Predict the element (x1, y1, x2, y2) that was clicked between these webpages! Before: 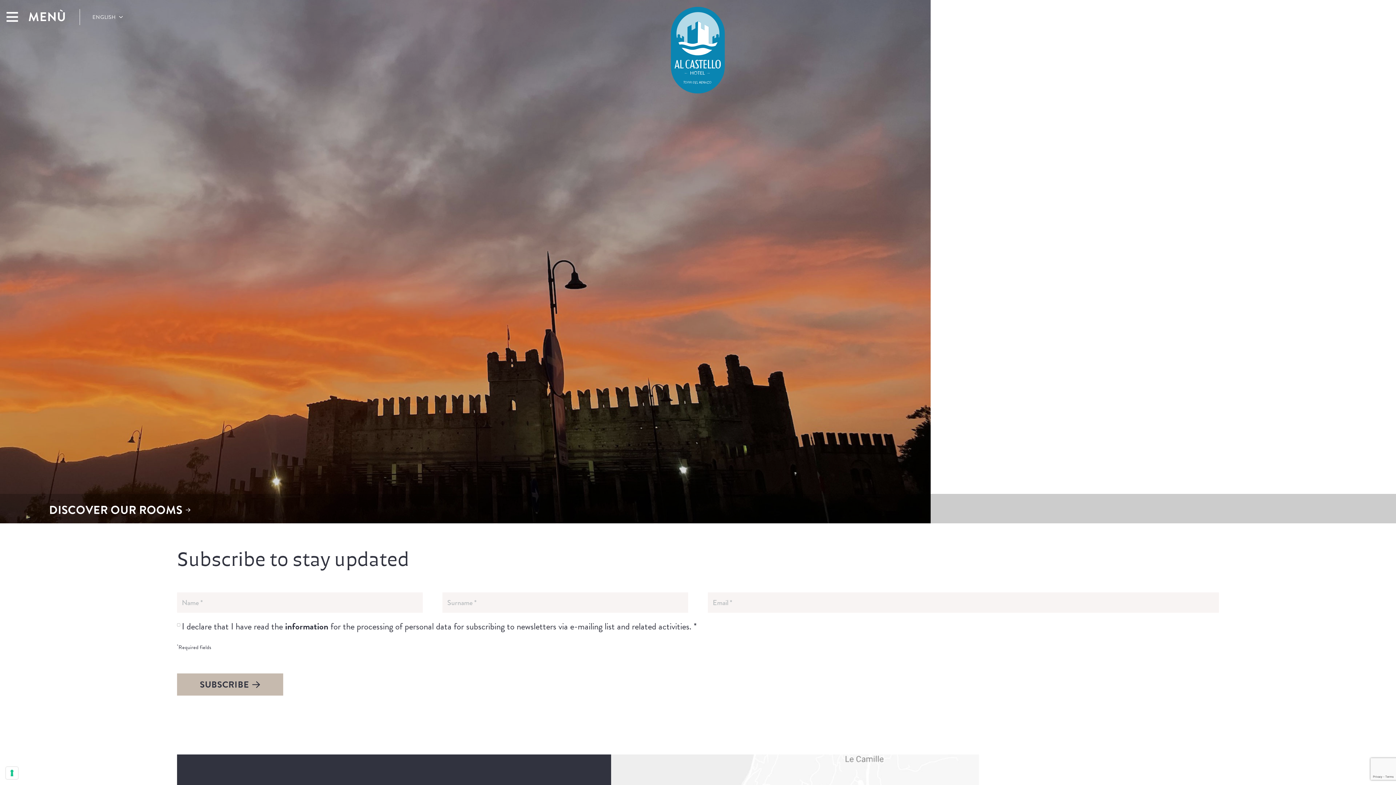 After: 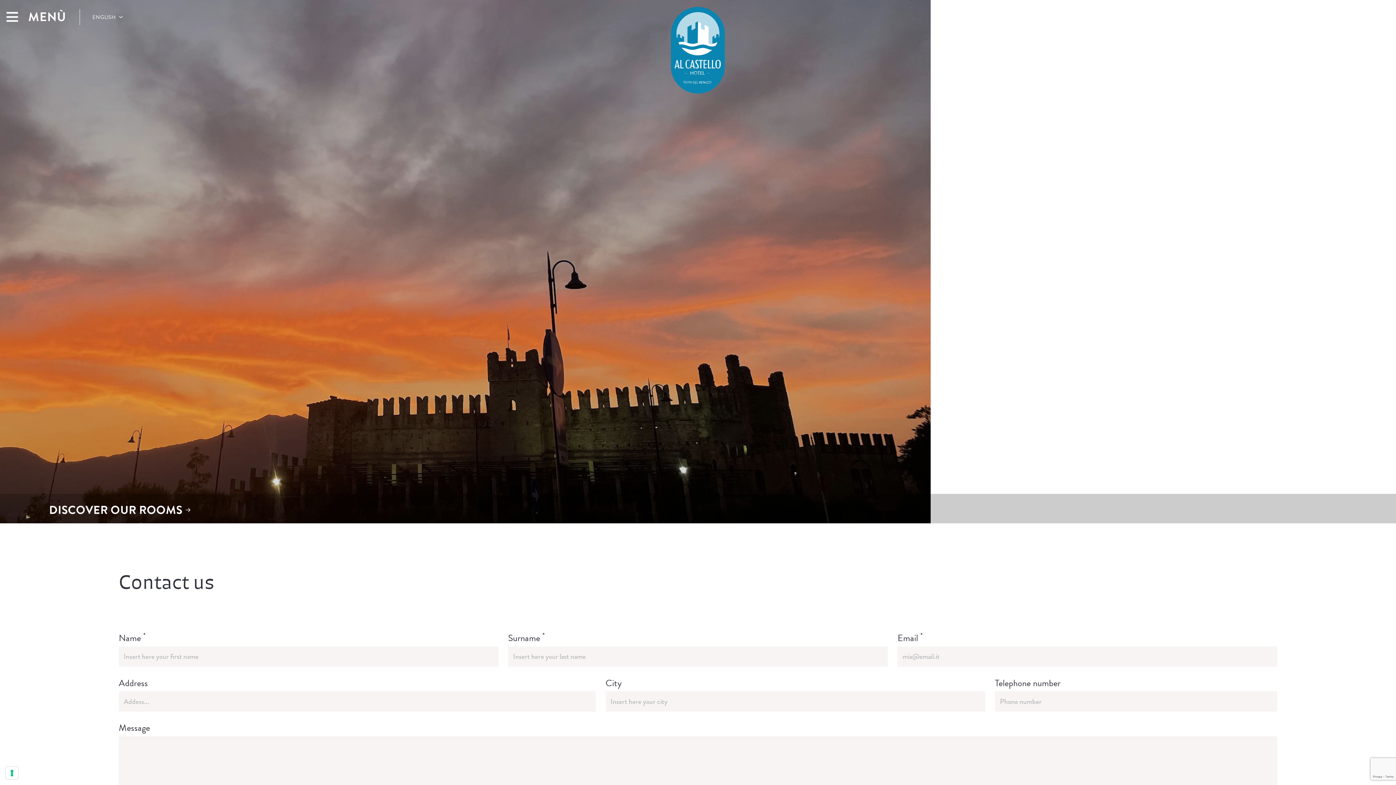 Action: bbox: (1215, 5, 1237, 28)